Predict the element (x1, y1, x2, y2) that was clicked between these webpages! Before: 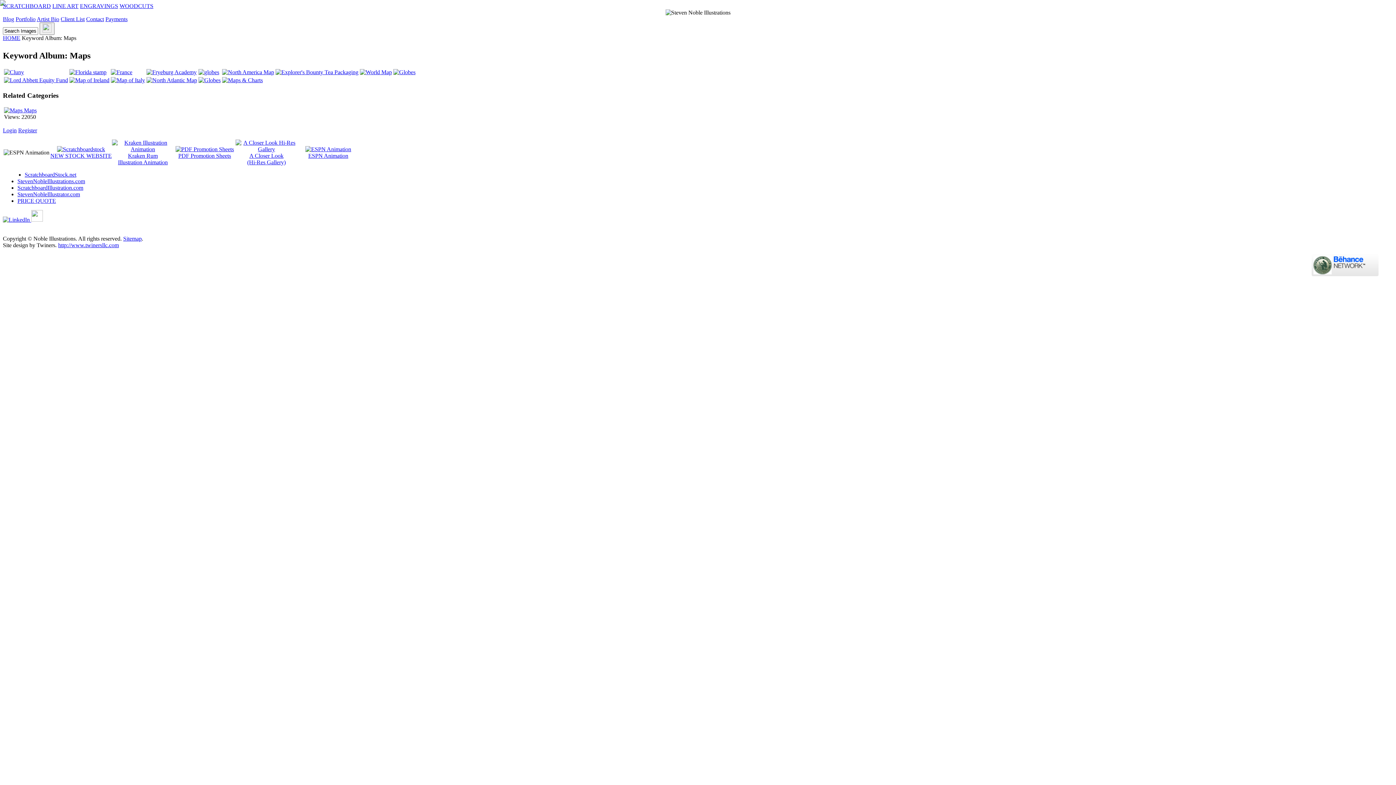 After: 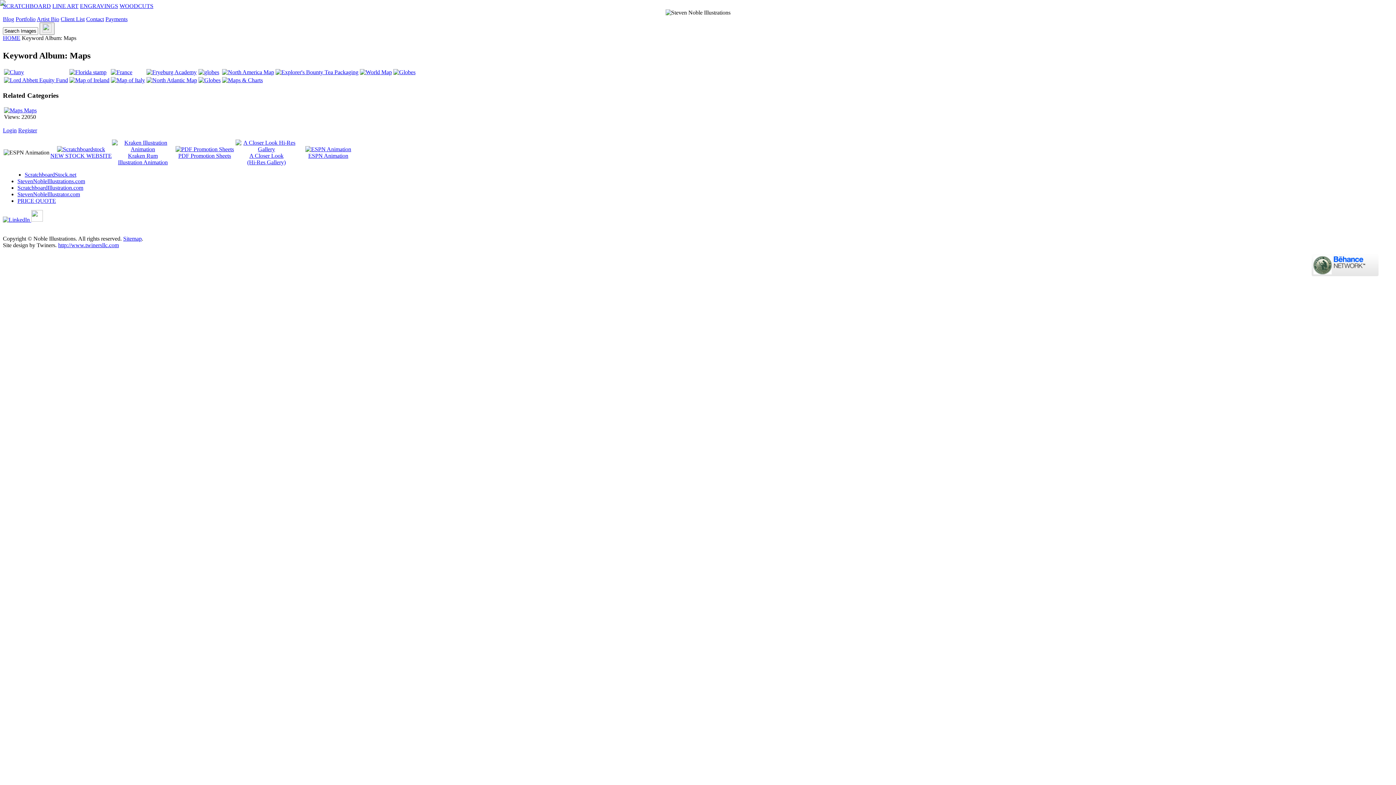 Action: bbox: (58, 242, 118, 248) label: http://www.twinersllc.com